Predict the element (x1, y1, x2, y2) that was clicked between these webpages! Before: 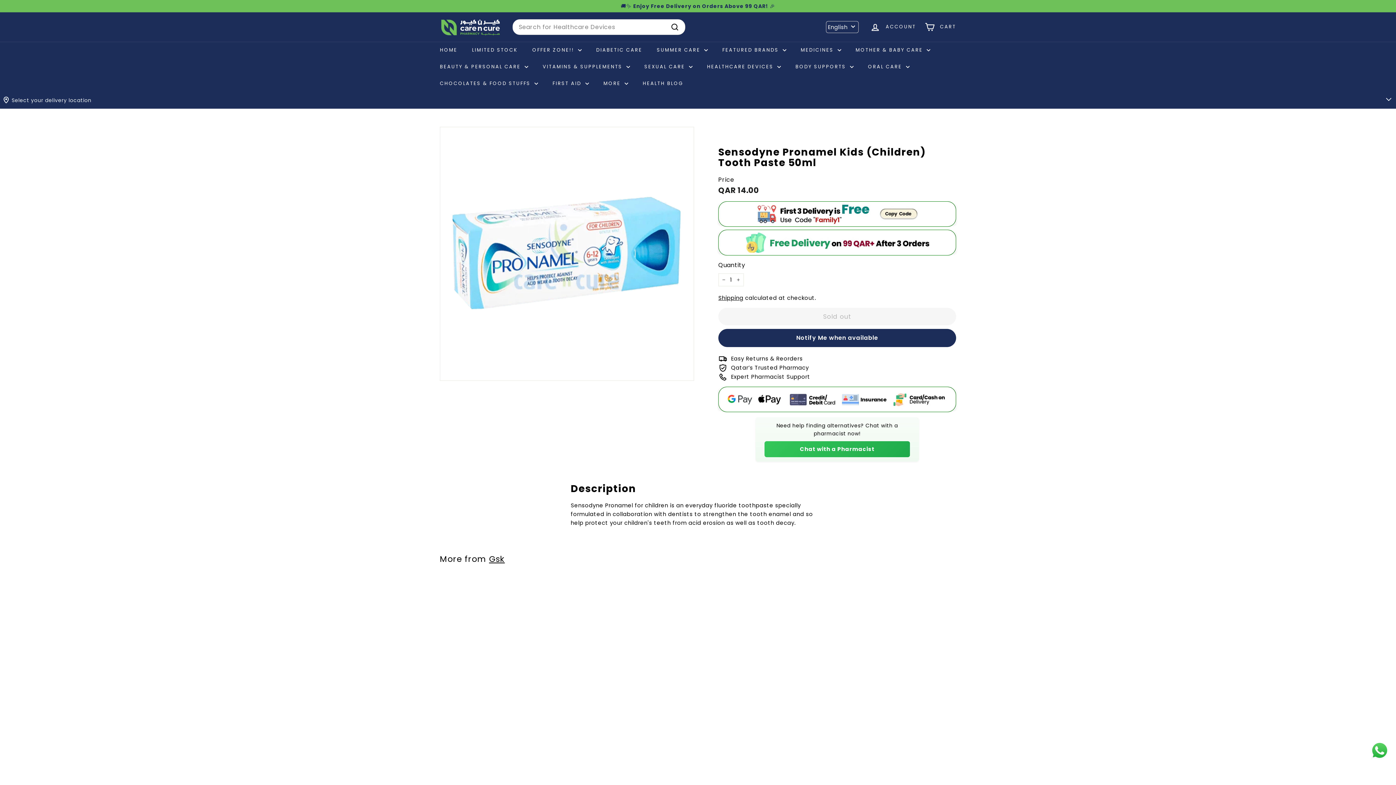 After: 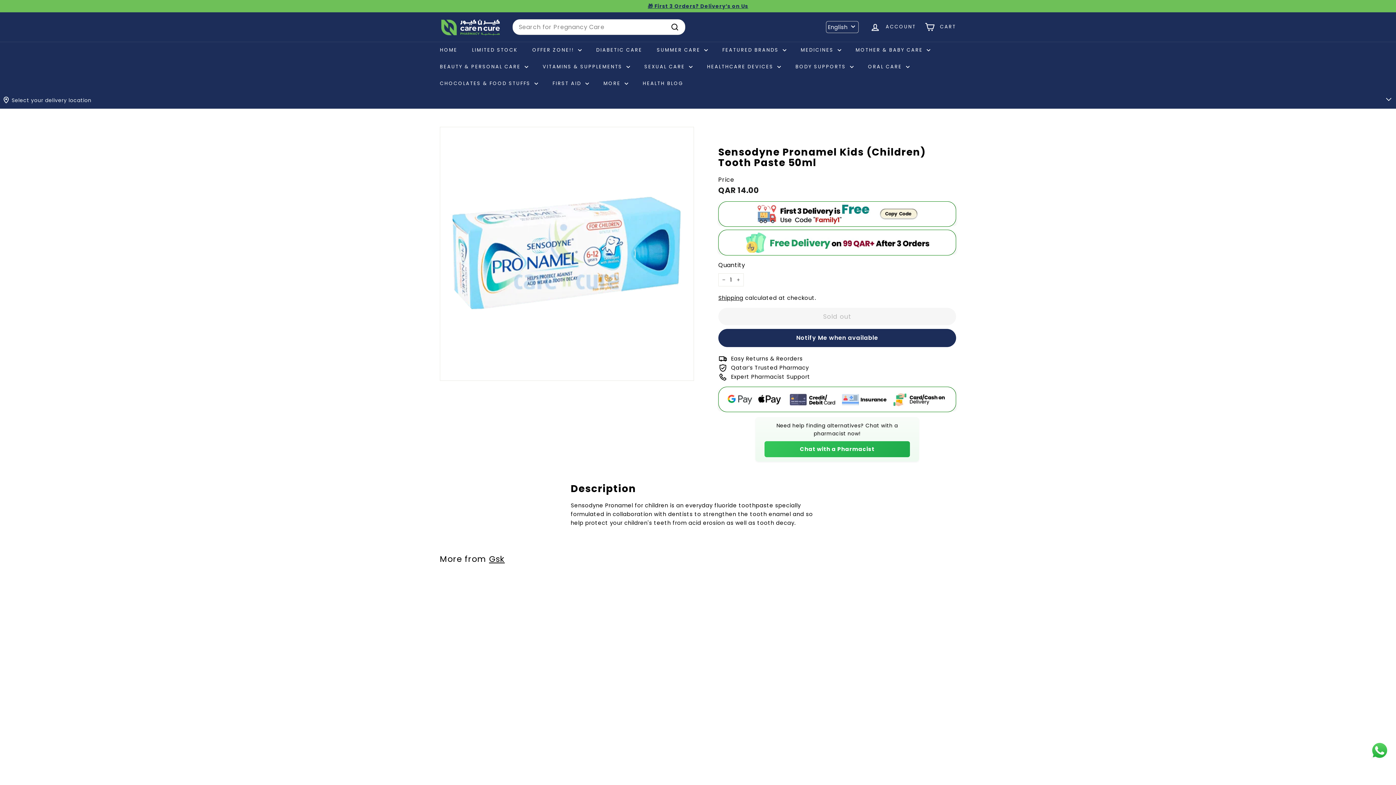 Action: bbox: (718, 329, 956, 347) label: Notify Me when available